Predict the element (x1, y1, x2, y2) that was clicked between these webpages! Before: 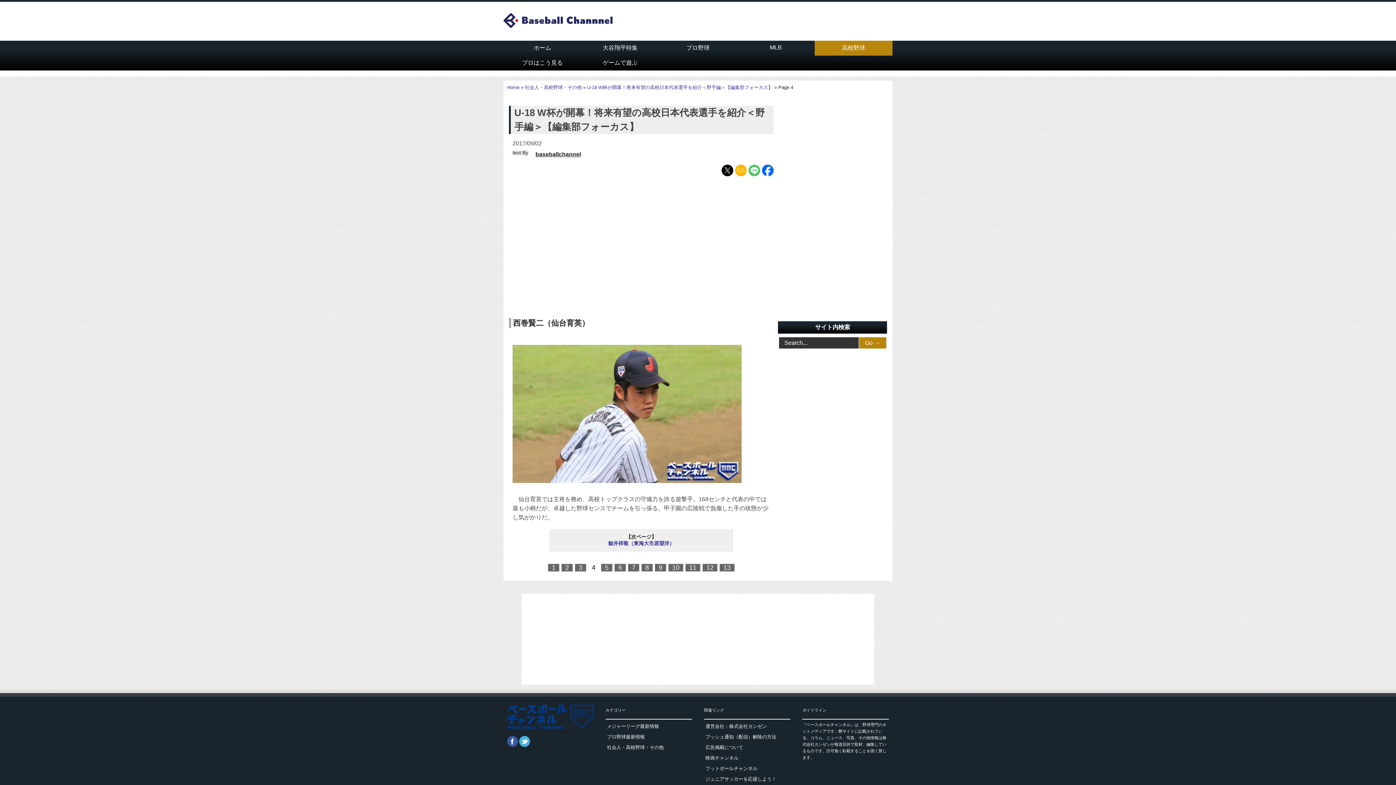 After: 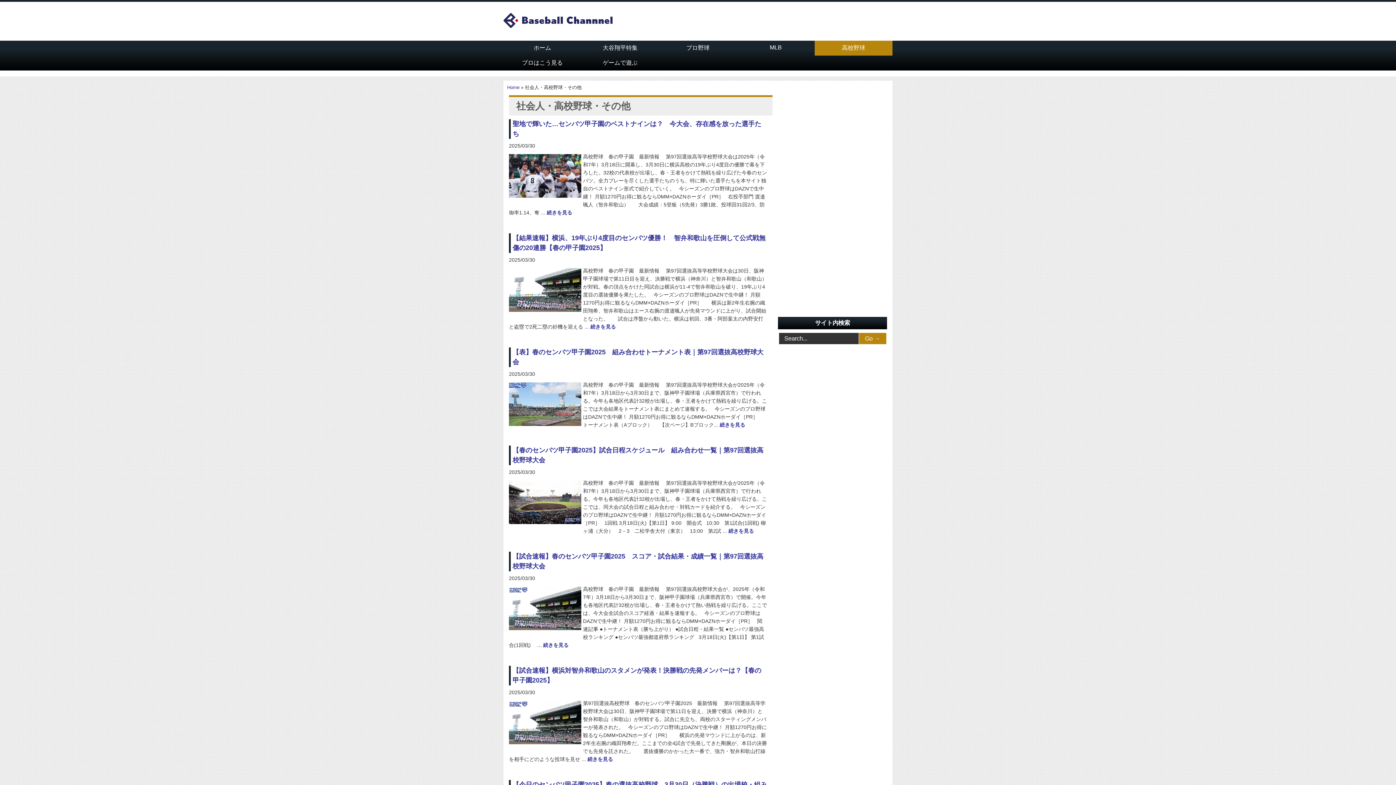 Action: bbox: (605, 743, 692, 753) label: 社会人・高校野球・その他